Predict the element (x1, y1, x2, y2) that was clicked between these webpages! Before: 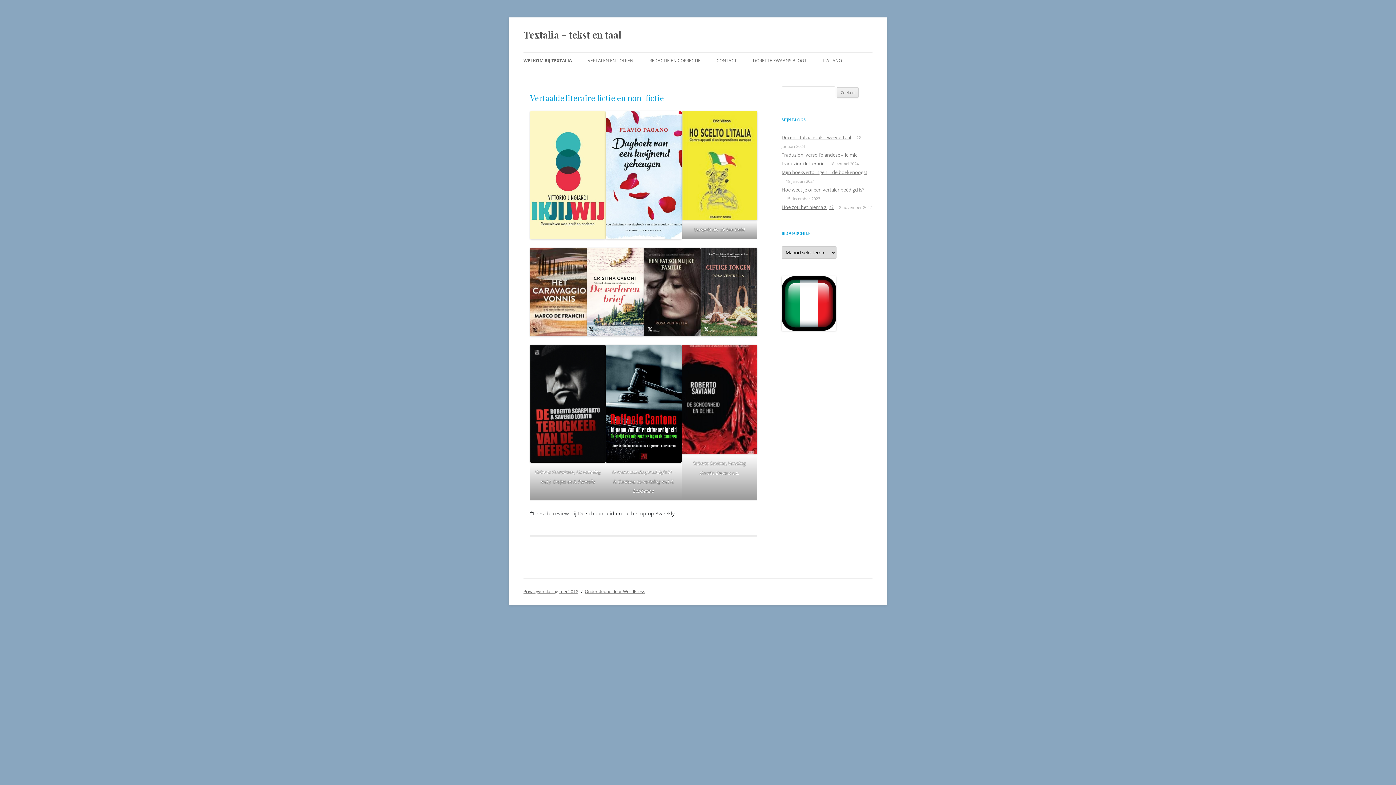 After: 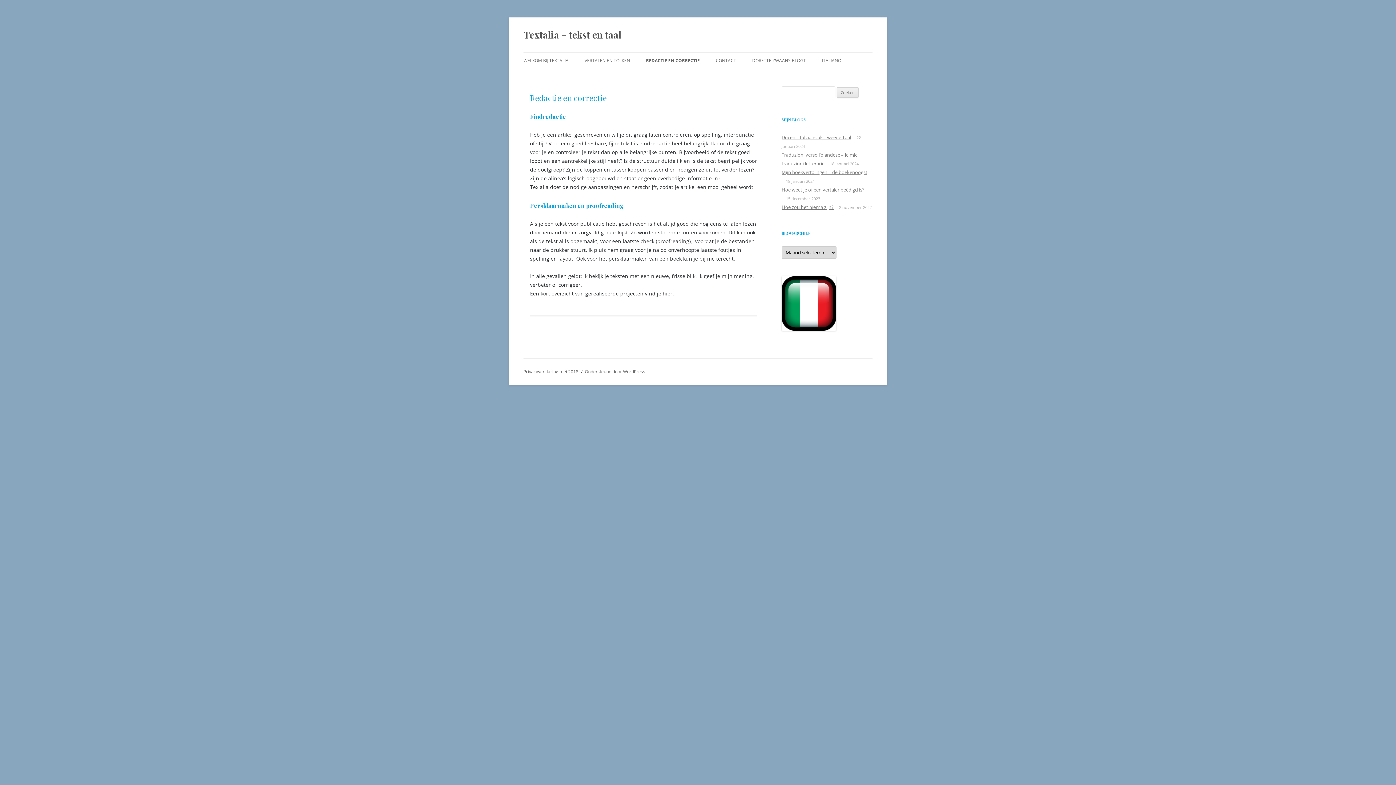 Action: label: REDACTIE EN CORRECTIE bbox: (649, 52, 700, 68)